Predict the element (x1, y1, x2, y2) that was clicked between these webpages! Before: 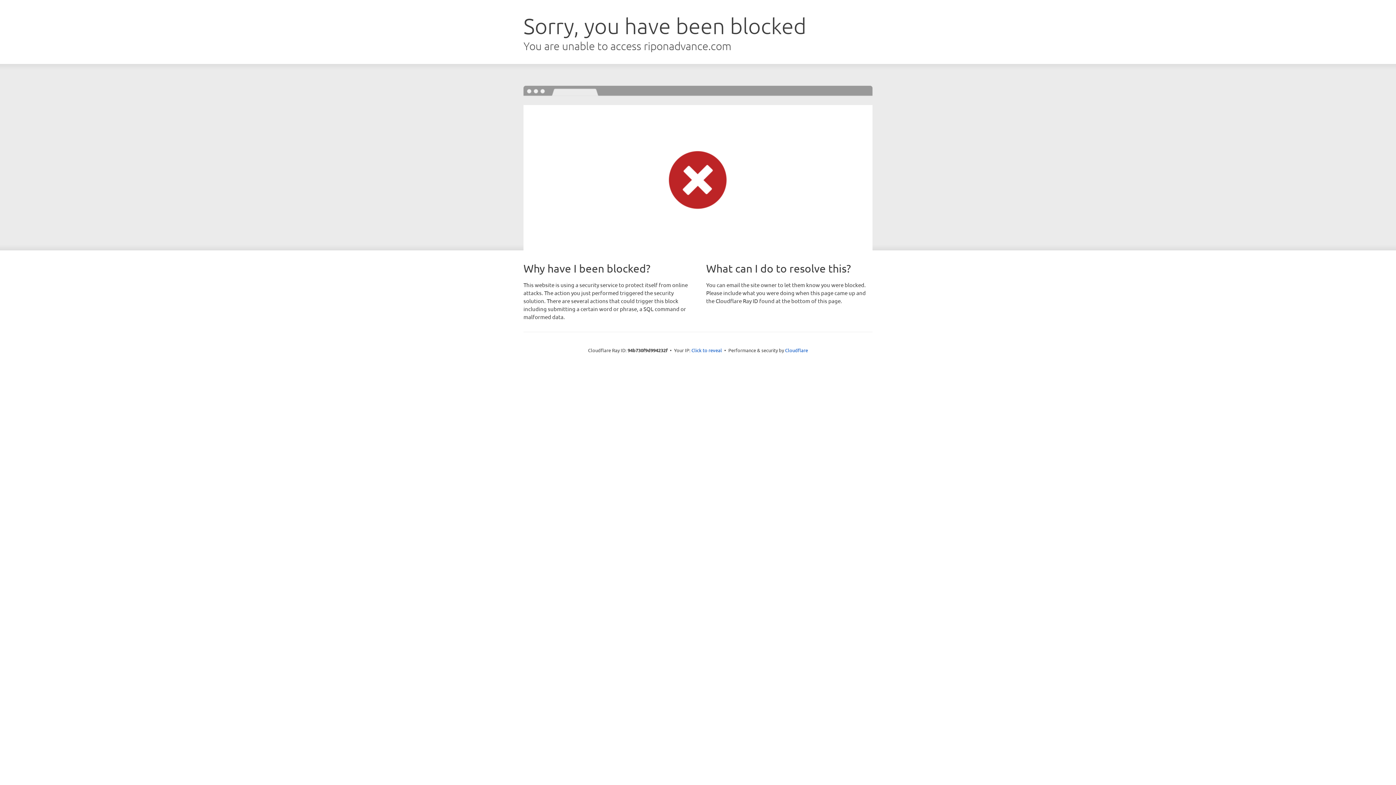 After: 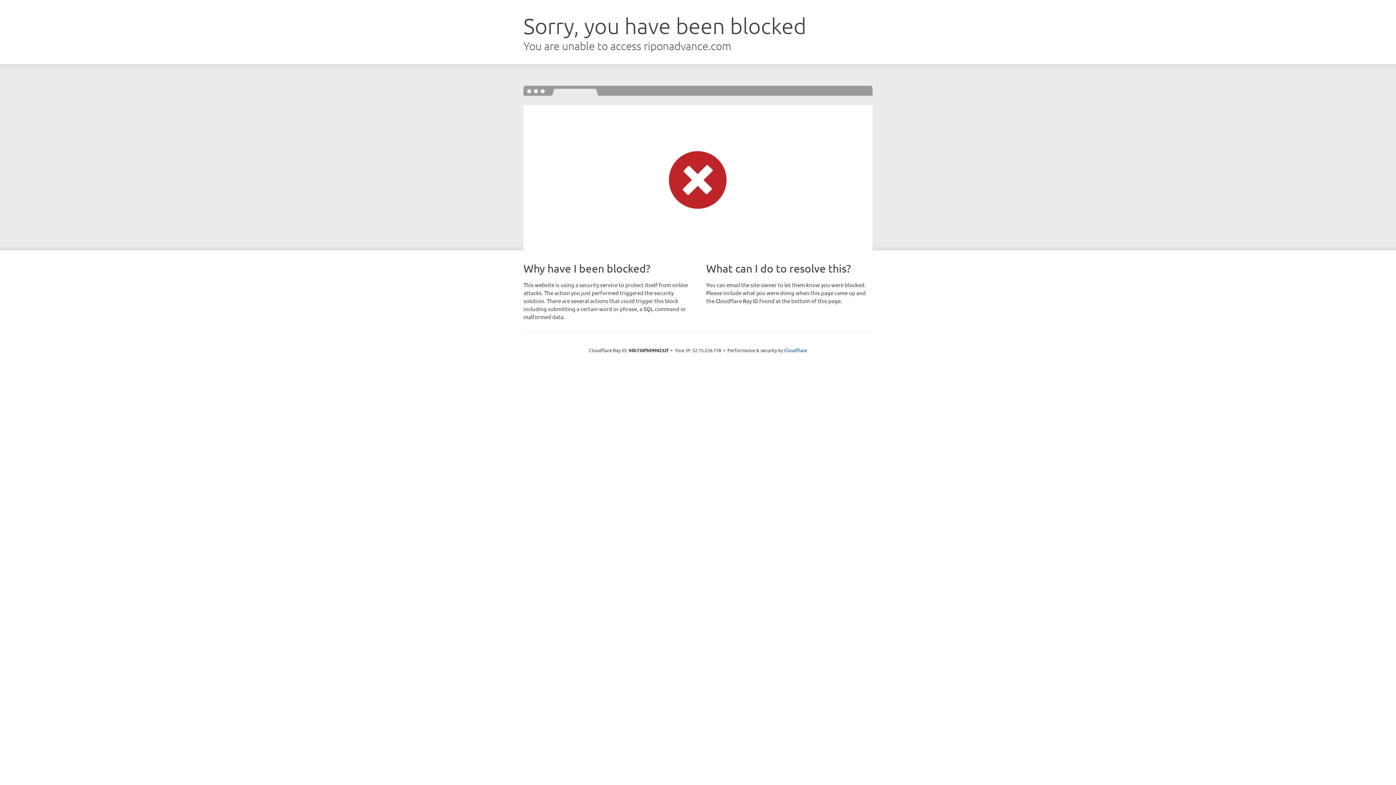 Action: label: Click to reveal bbox: (691, 346, 722, 353)